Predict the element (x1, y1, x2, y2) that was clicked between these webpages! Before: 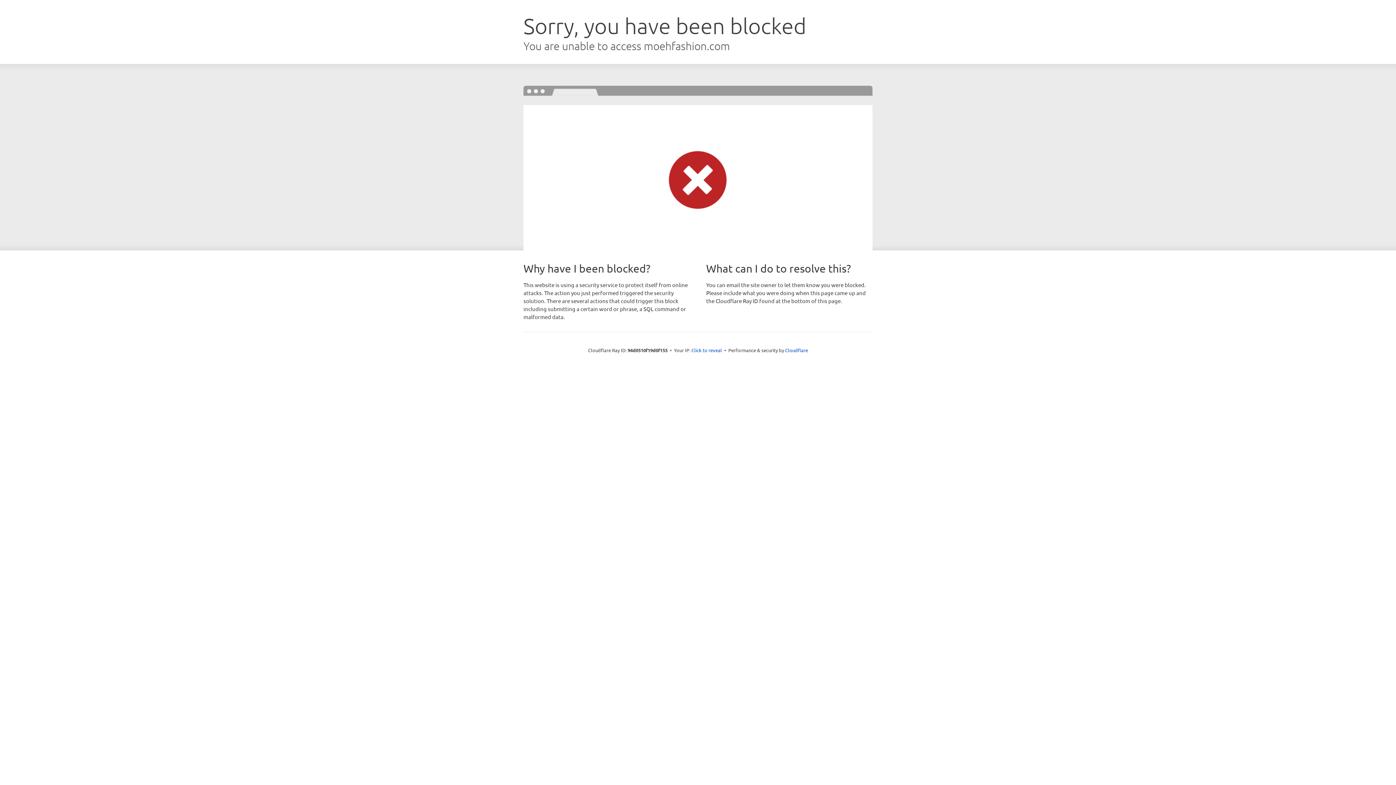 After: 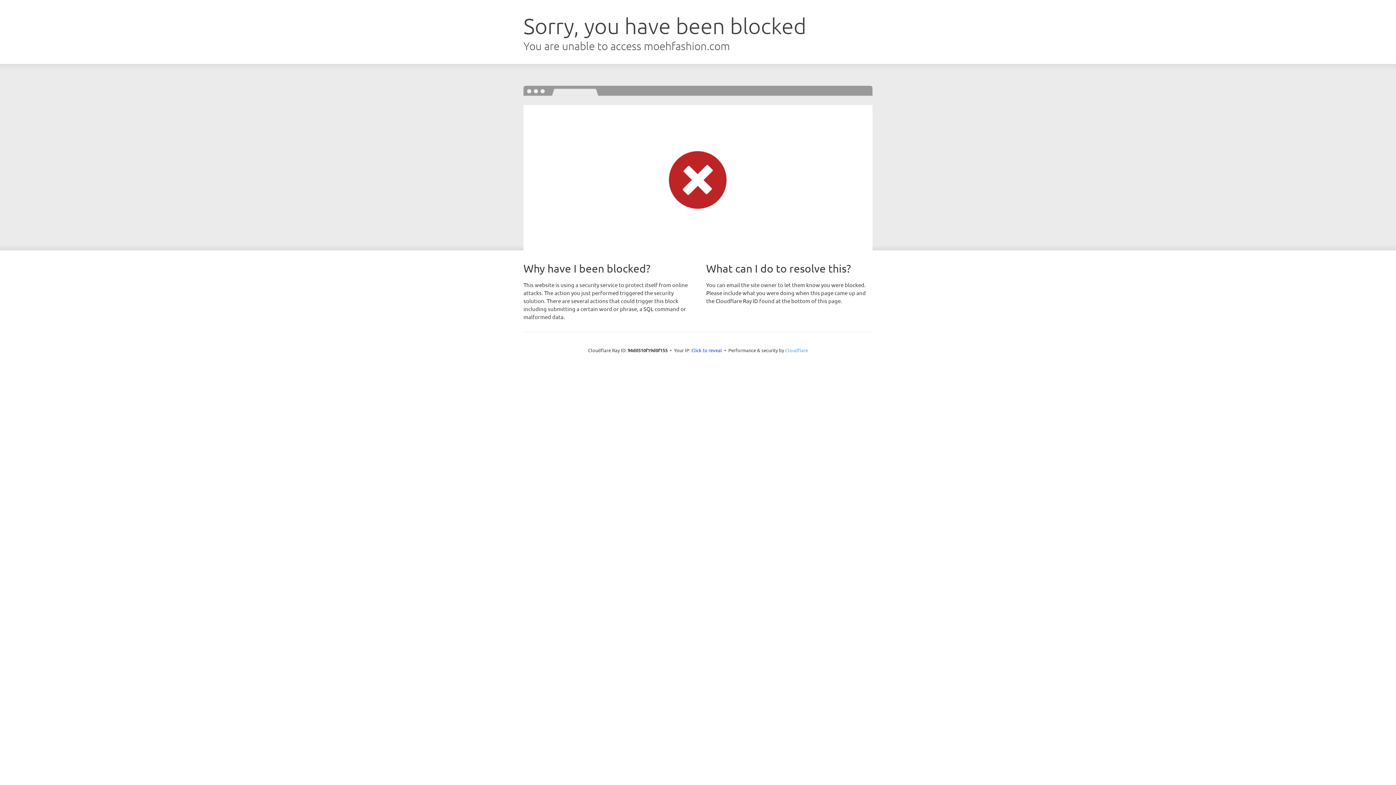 Action: bbox: (785, 347, 808, 353) label: Cloudflare